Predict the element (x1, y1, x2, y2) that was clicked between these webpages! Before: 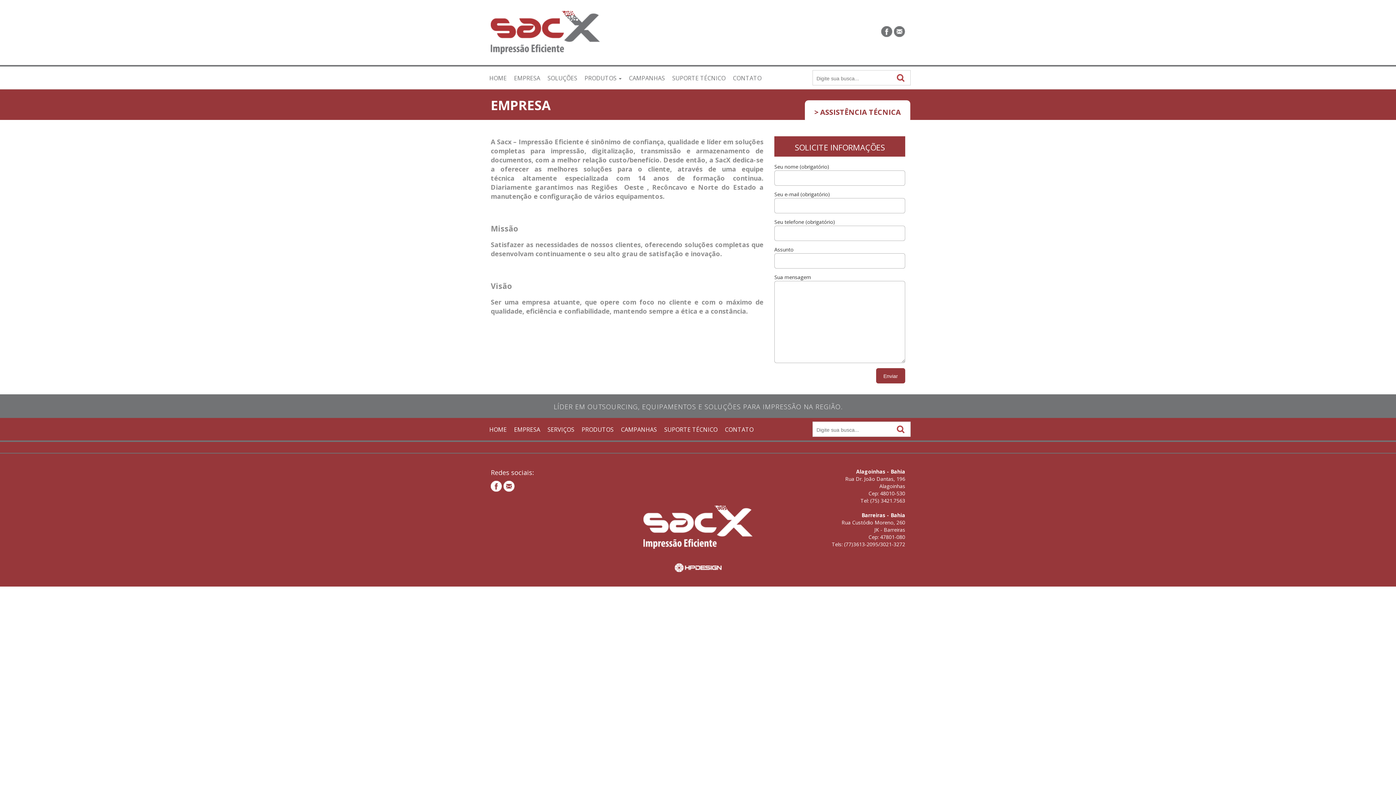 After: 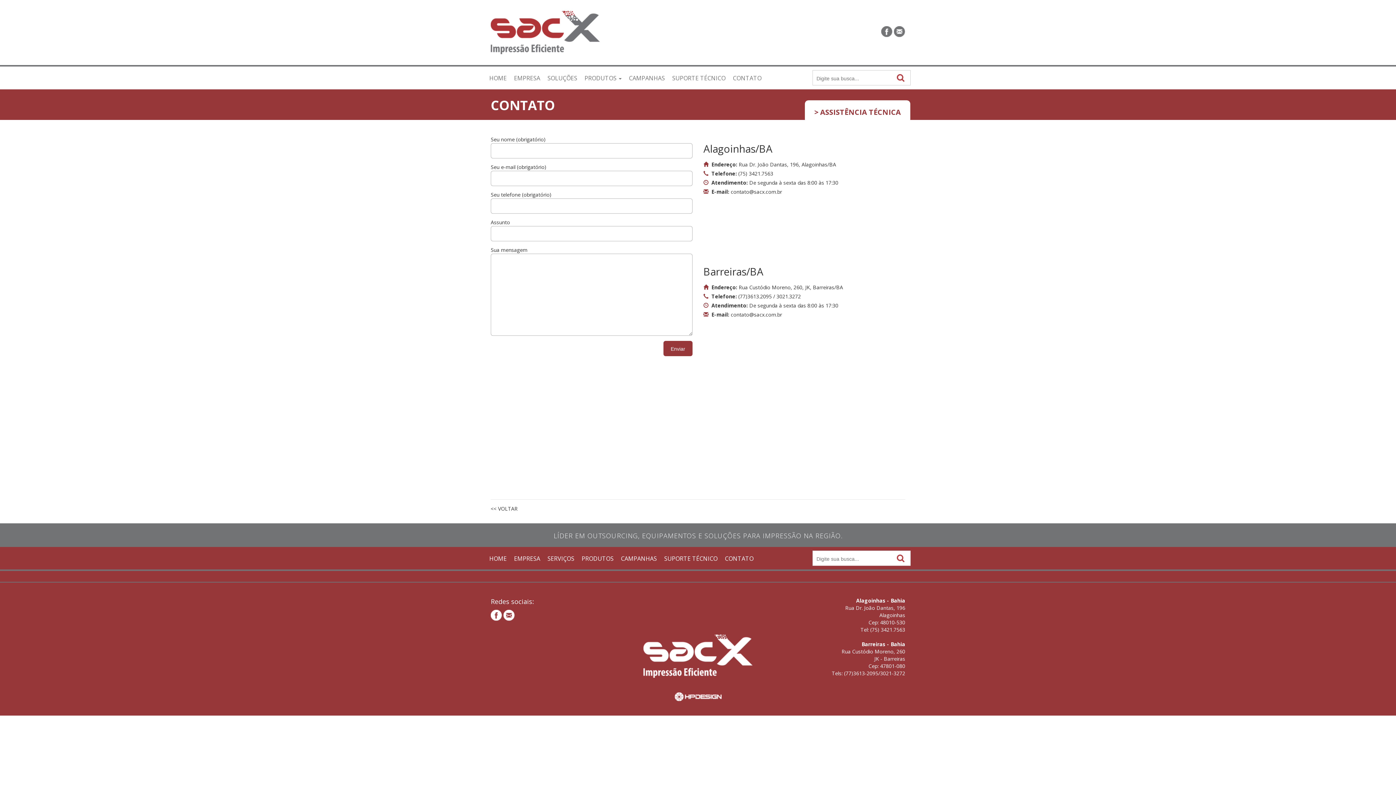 Action: label: CONTATO bbox: (729, 65, 765, 88)